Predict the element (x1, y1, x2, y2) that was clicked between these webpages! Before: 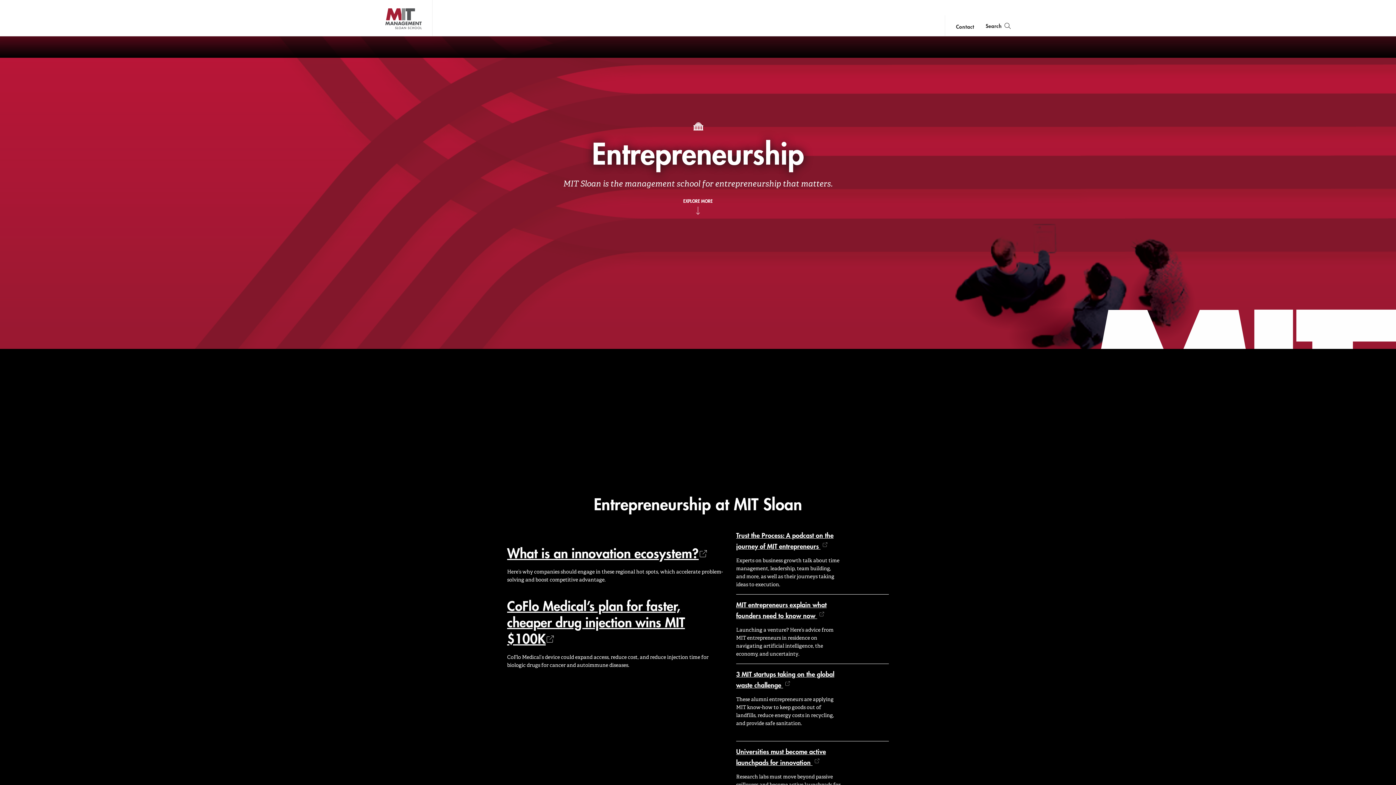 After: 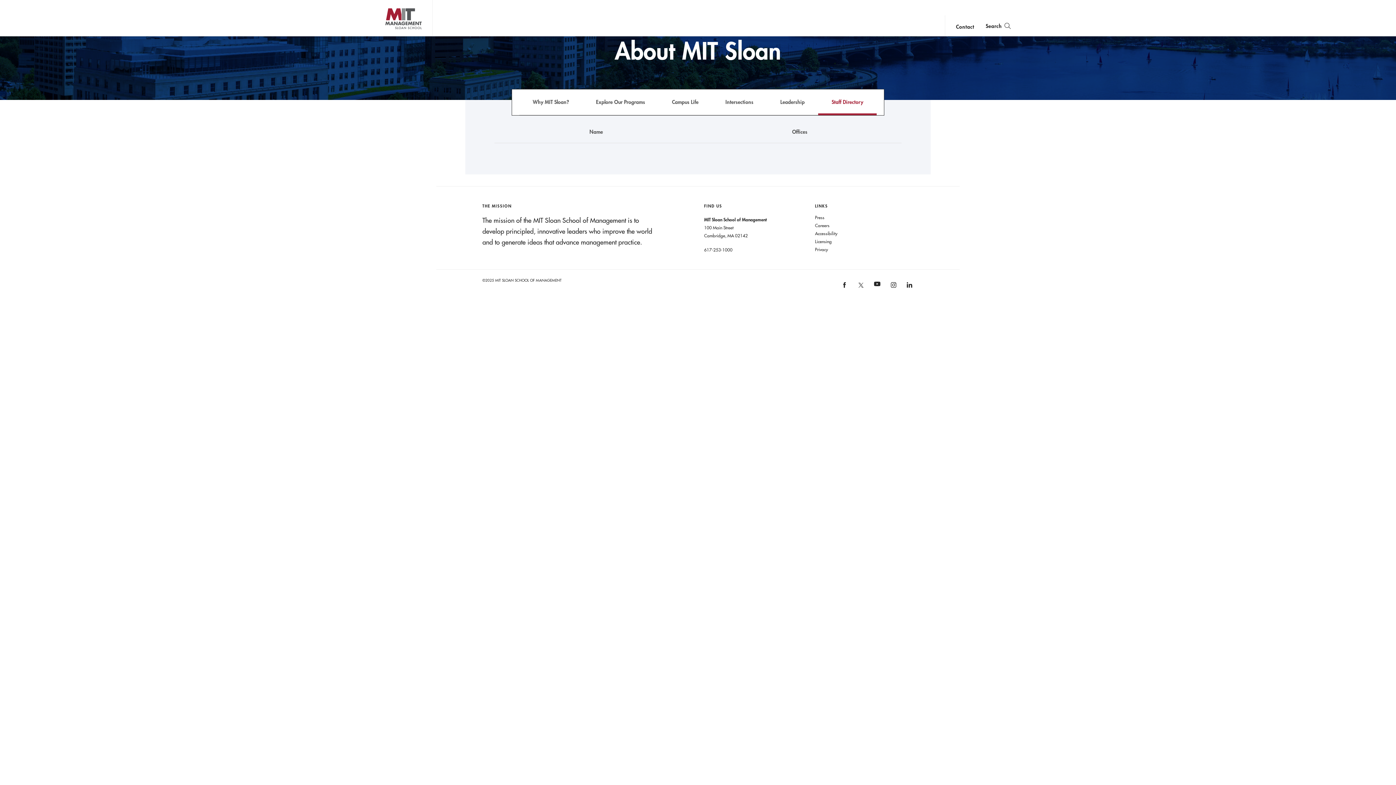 Action: bbox: (956, 23, 974, 30) label: Contact